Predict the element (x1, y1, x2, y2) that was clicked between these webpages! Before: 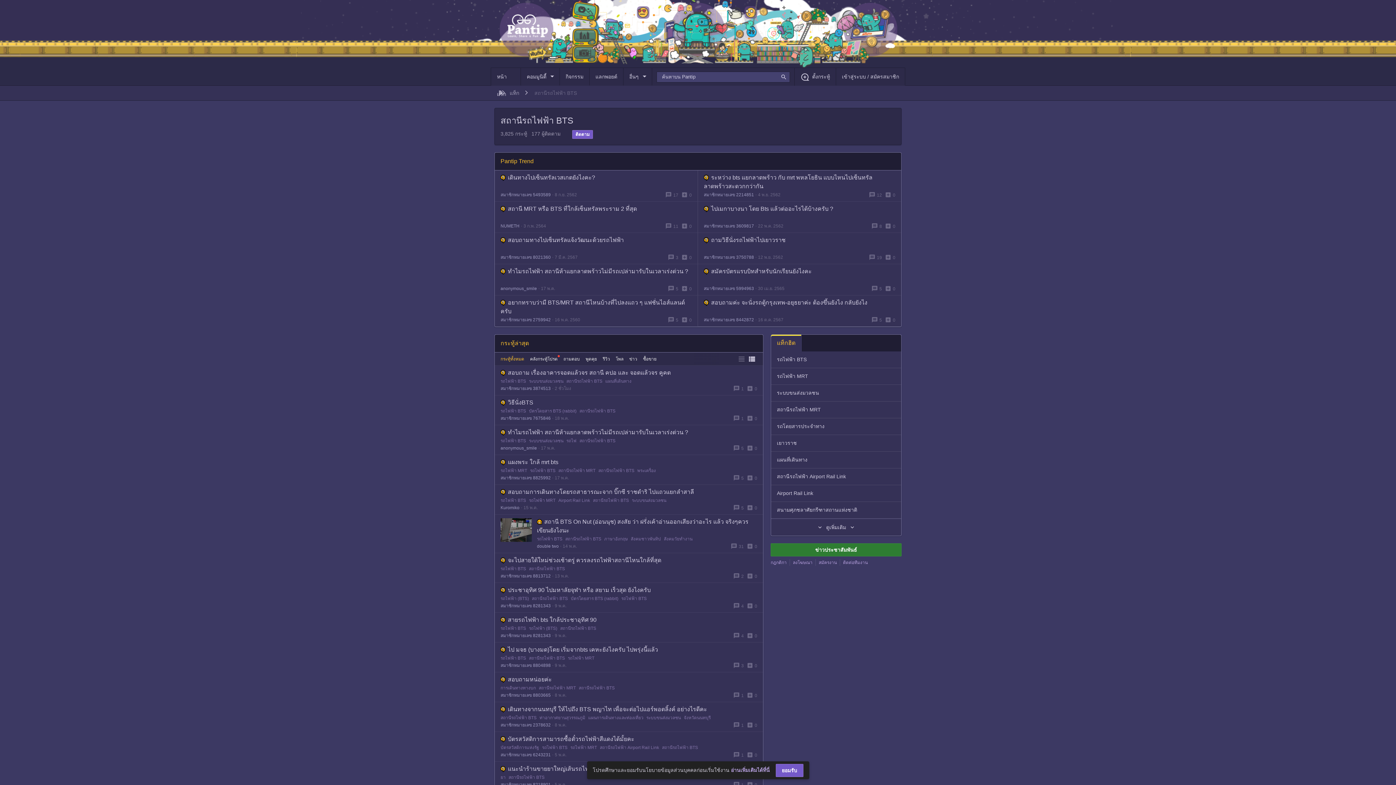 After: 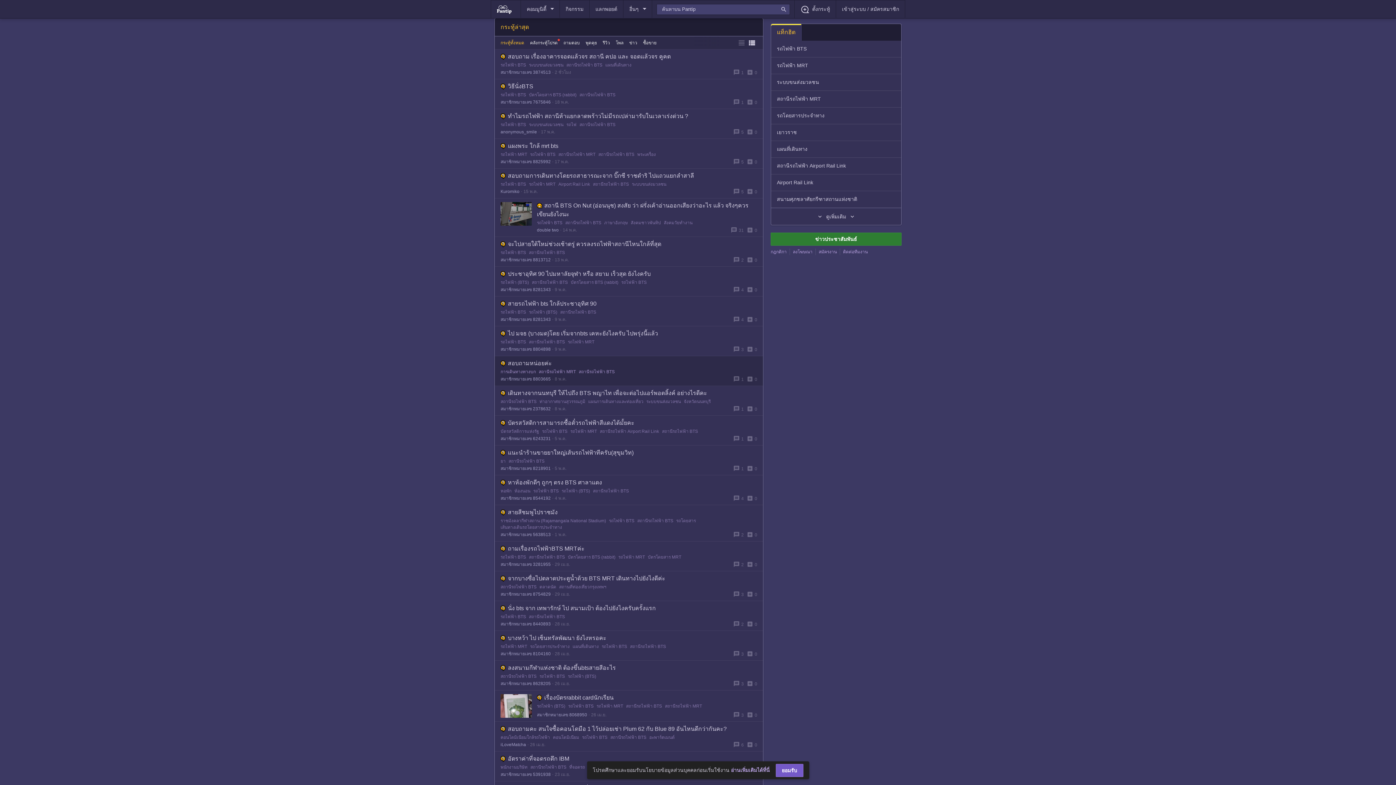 Action: label: กระทู้ทั้งหมด bbox: (500, 356, 524, 361)